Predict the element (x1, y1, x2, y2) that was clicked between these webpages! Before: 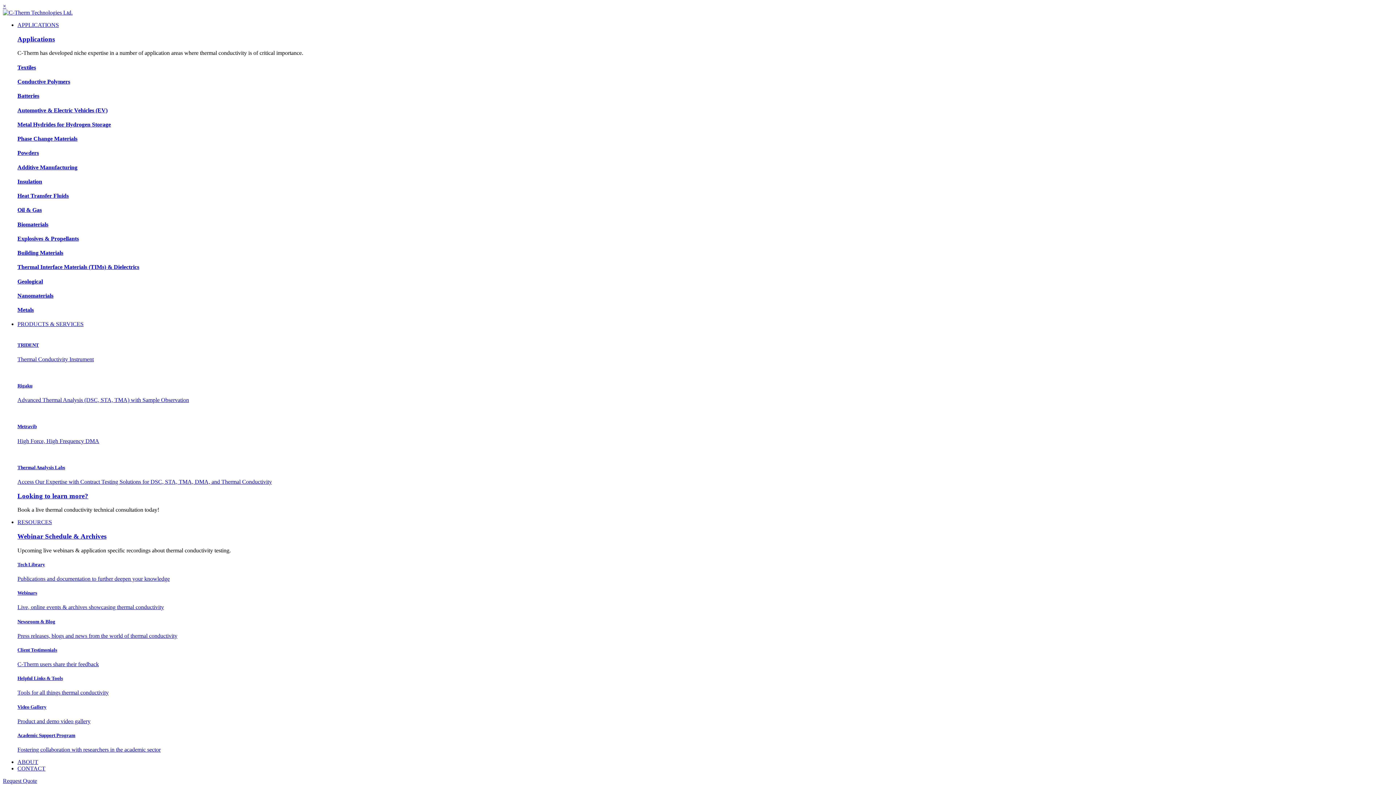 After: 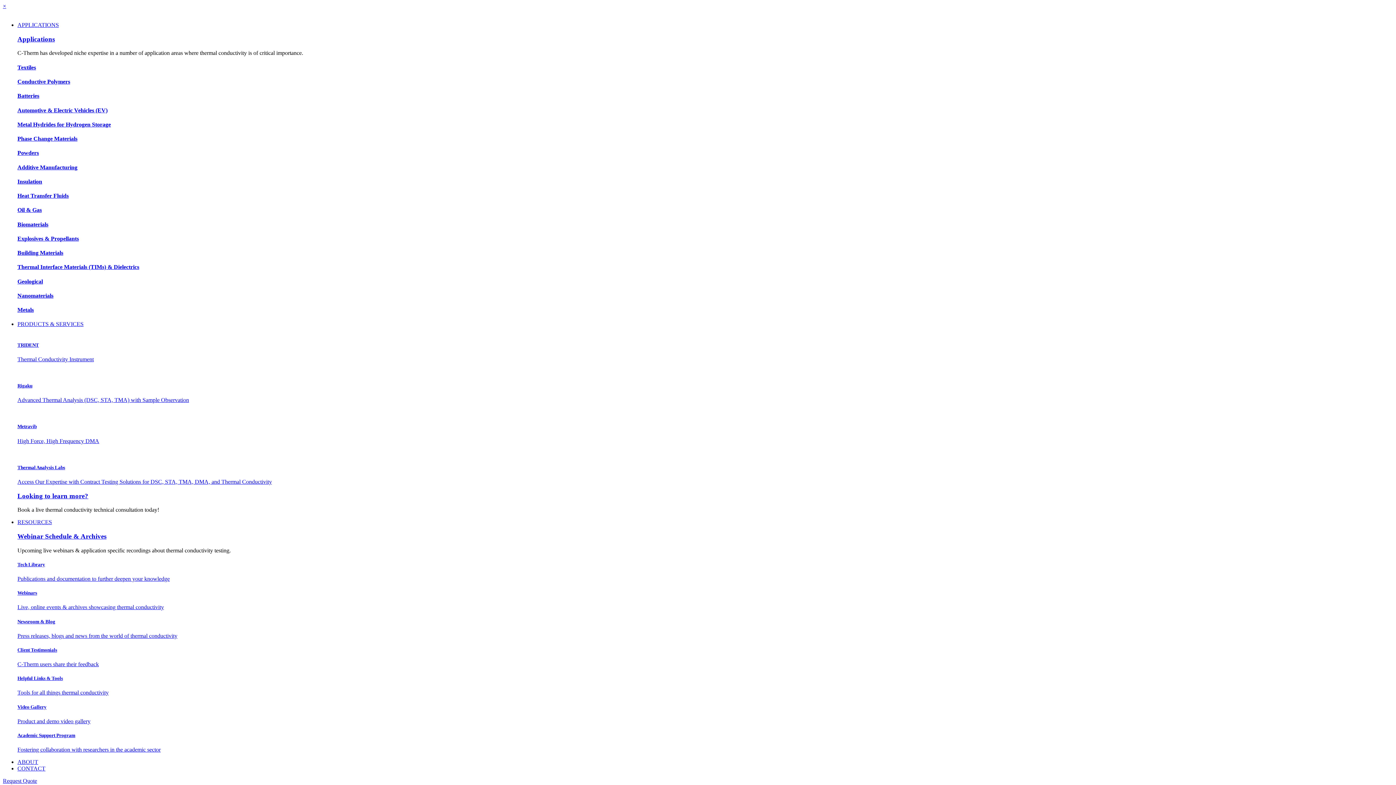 Action: label: Oil & Gas bbox: (17, 207, 1393, 213)